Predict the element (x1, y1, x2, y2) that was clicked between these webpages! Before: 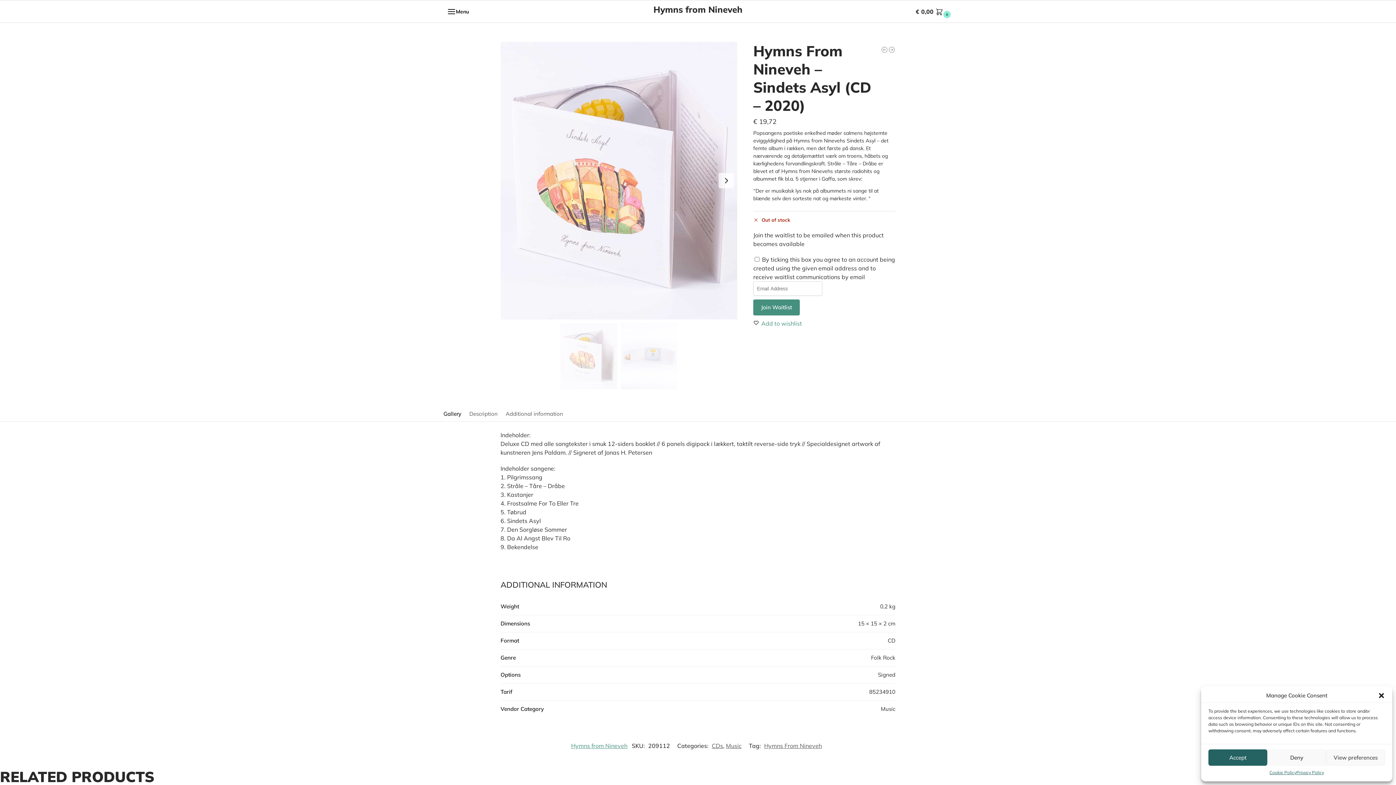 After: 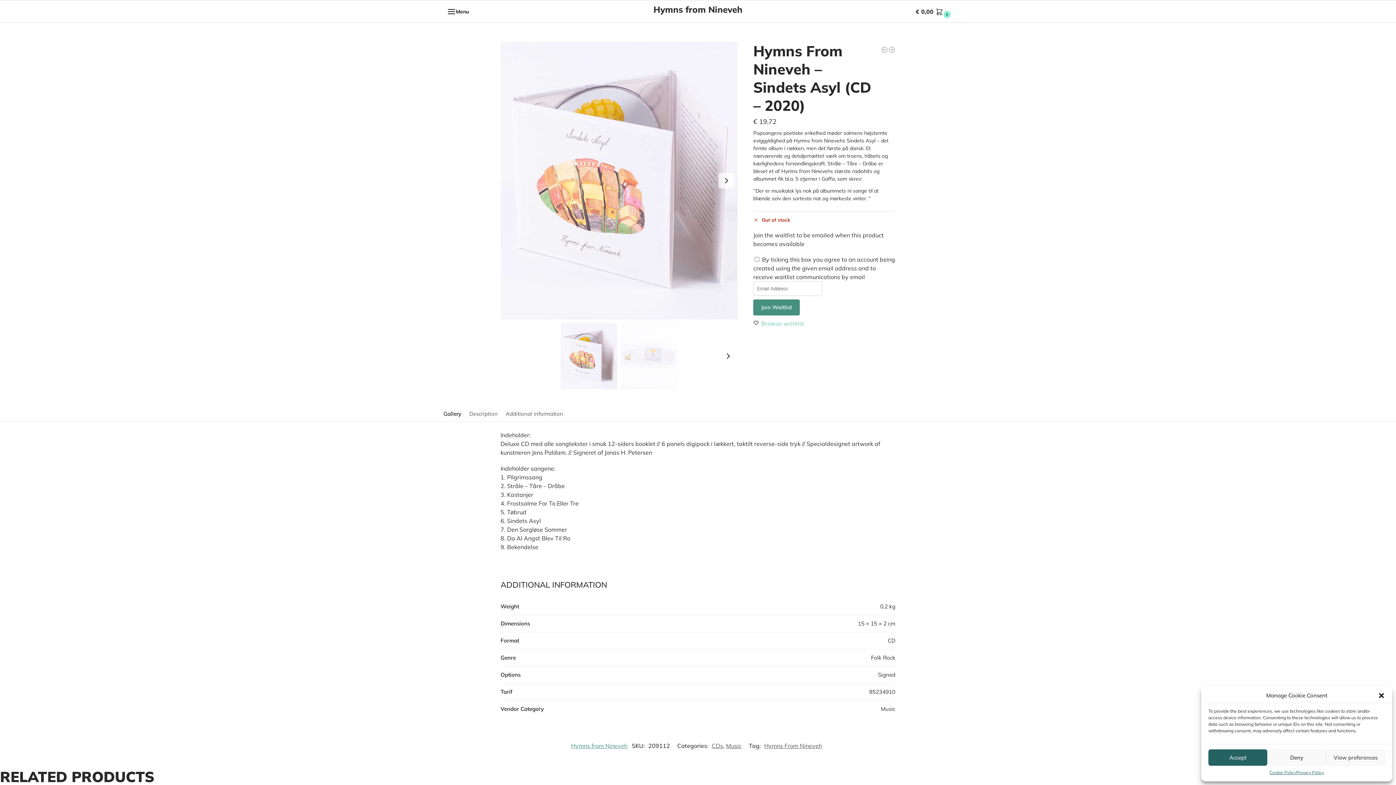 Action: label: Add to wishlist bbox: (761, 319, 802, 327)